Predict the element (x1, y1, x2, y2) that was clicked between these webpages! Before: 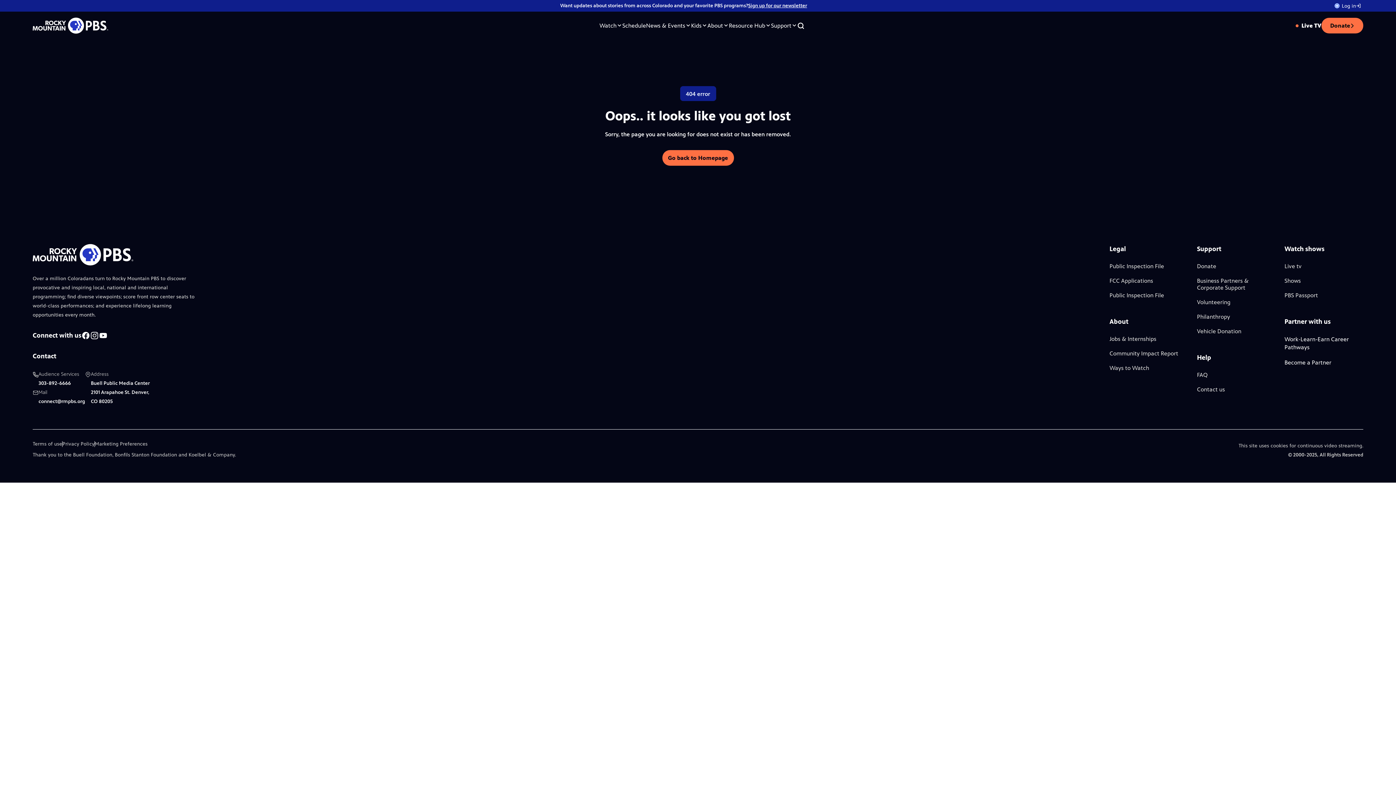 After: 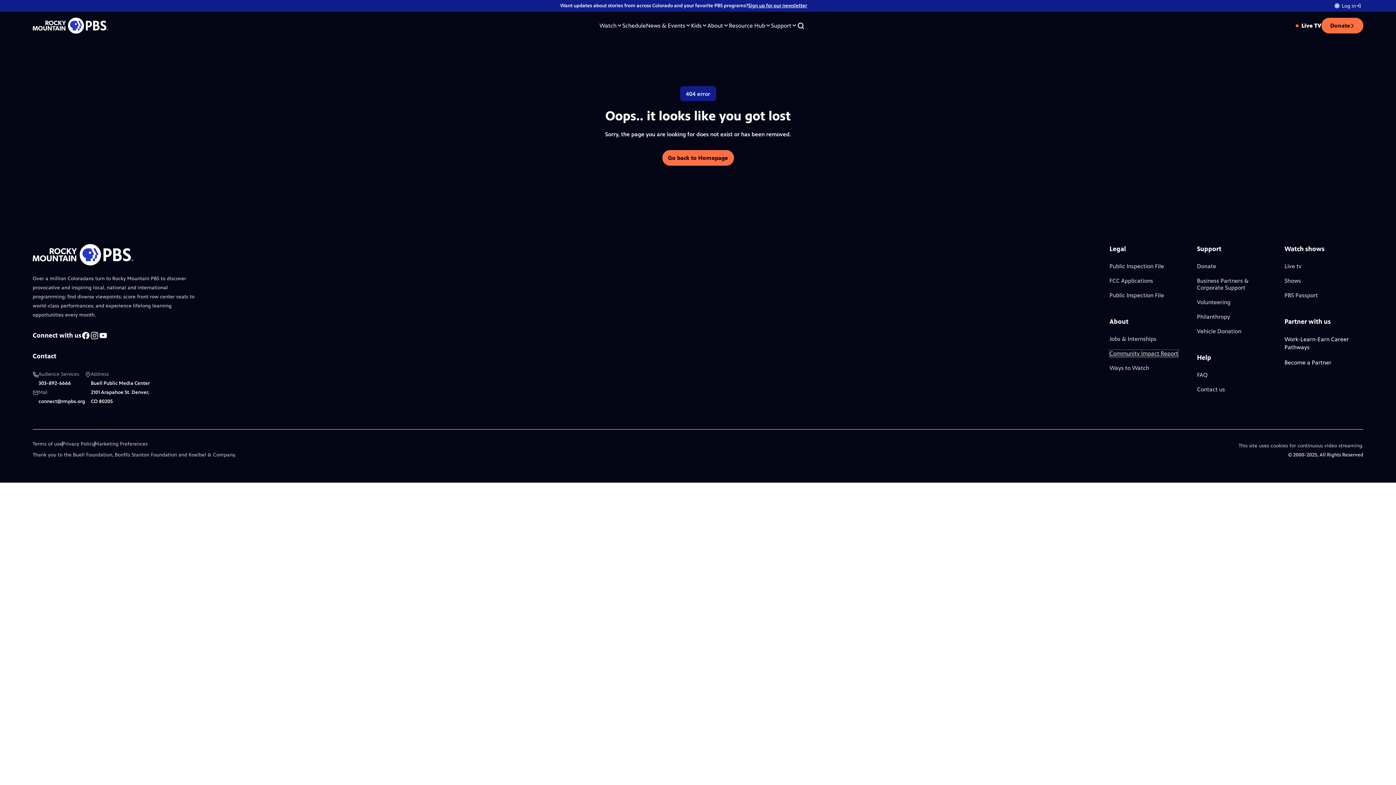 Action: bbox: (1109, 350, 1178, 357) label: Community Impact Report